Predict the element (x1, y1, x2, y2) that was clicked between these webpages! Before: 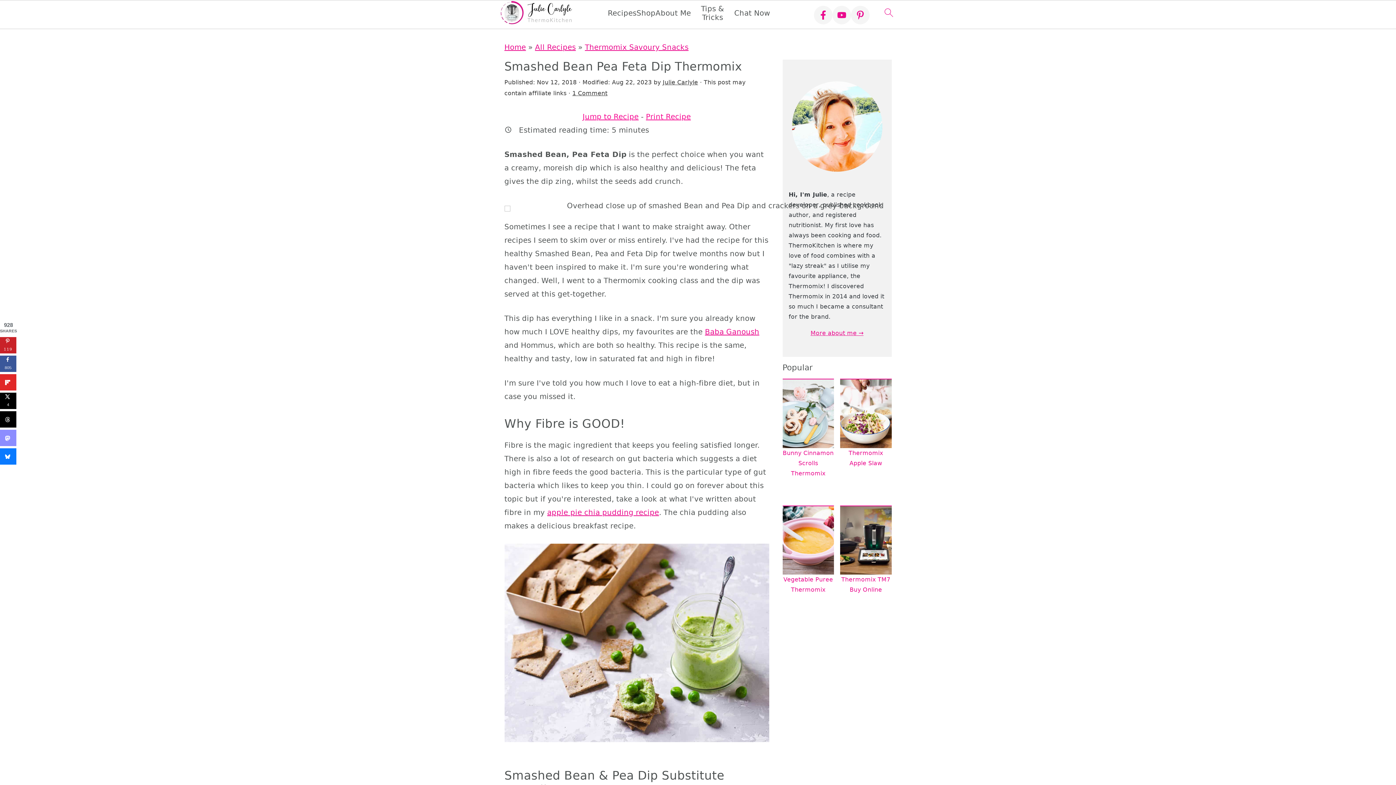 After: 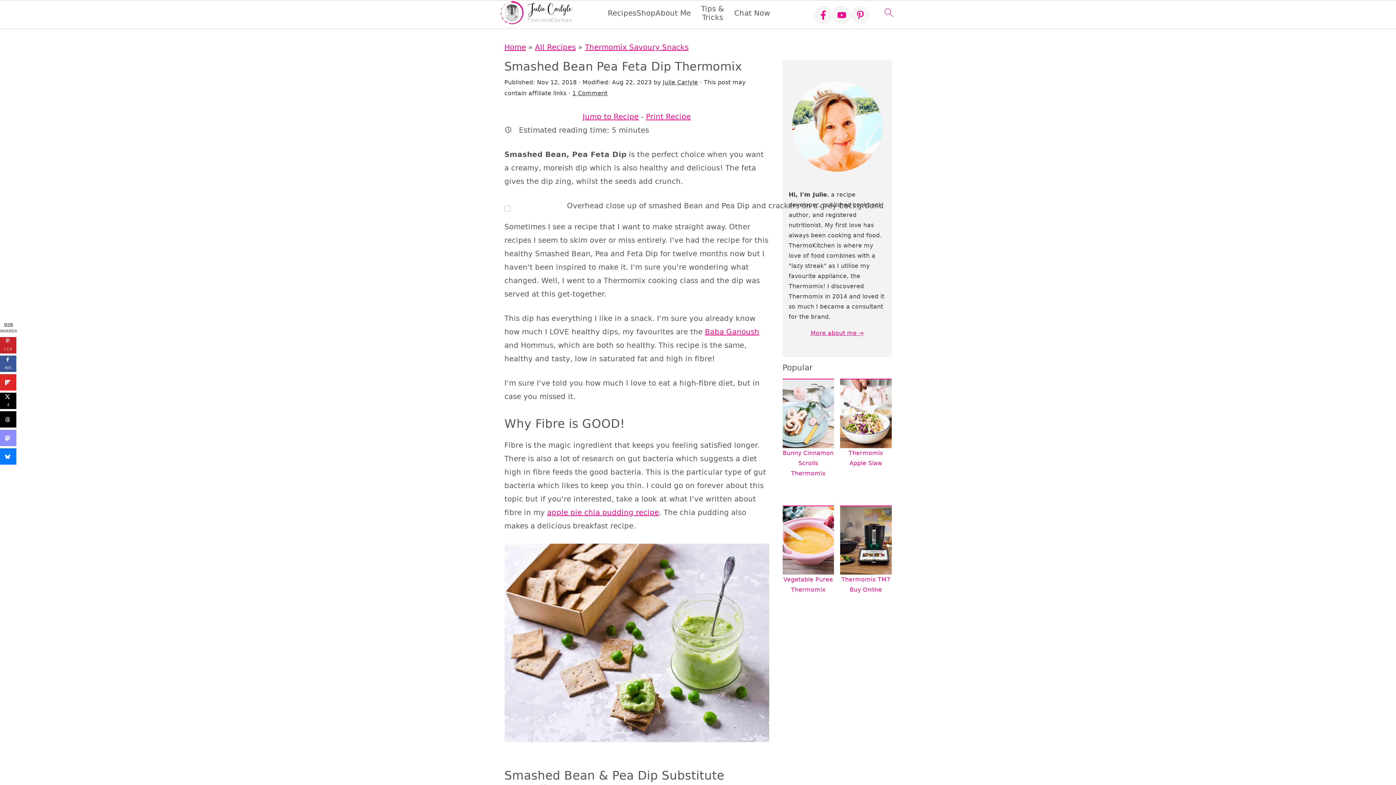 Action: label: Pinterest bbox: (851, 5, 869, 24)